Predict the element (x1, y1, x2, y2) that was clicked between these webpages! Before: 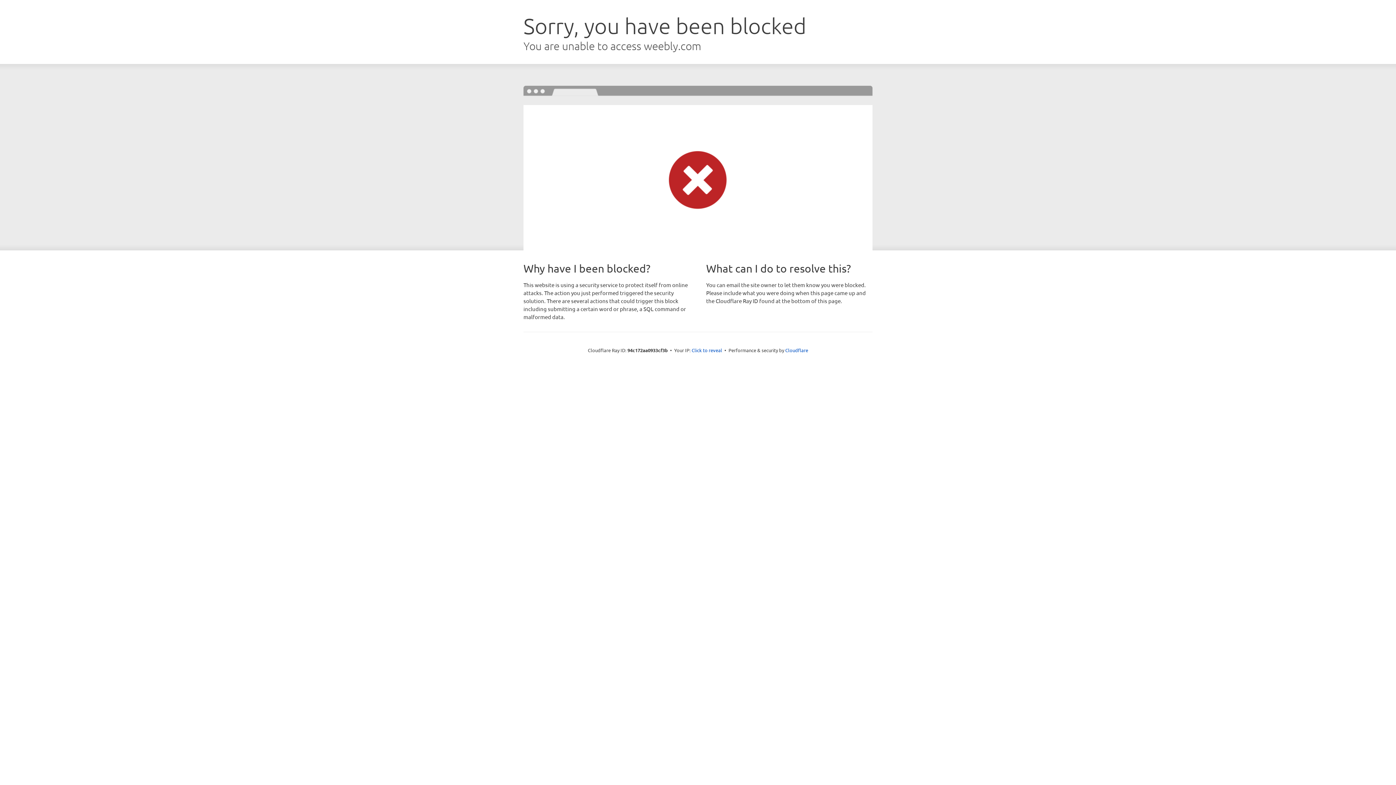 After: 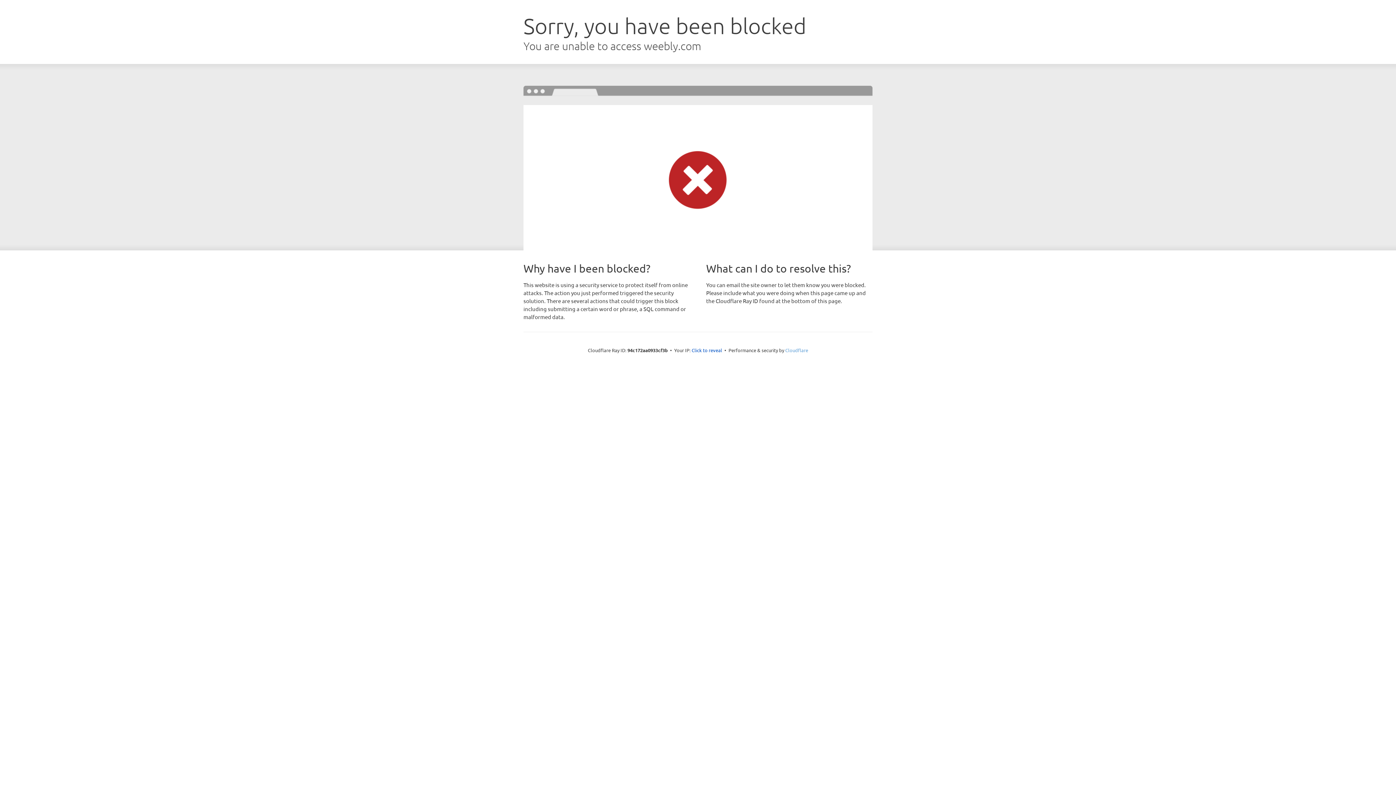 Action: bbox: (785, 347, 808, 353) label: Cloudflare